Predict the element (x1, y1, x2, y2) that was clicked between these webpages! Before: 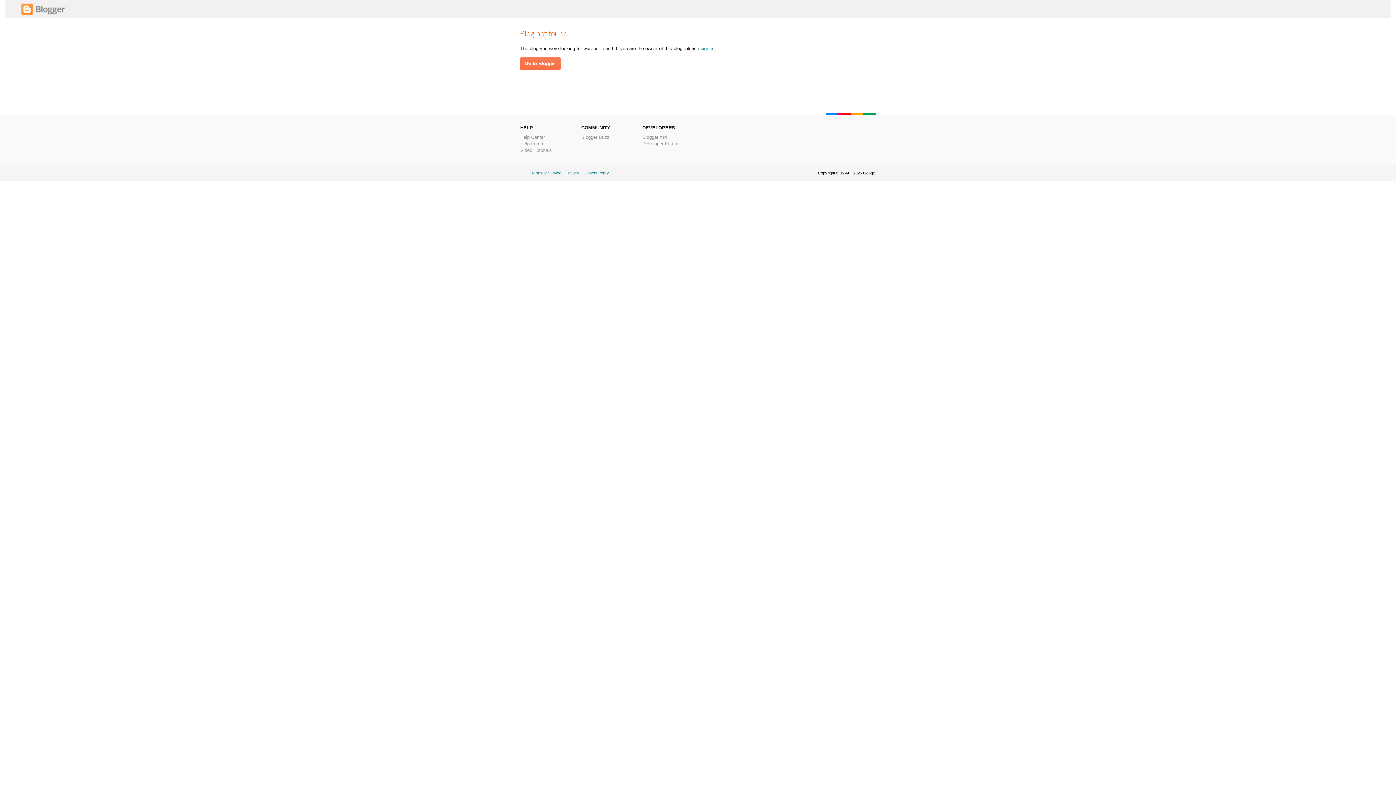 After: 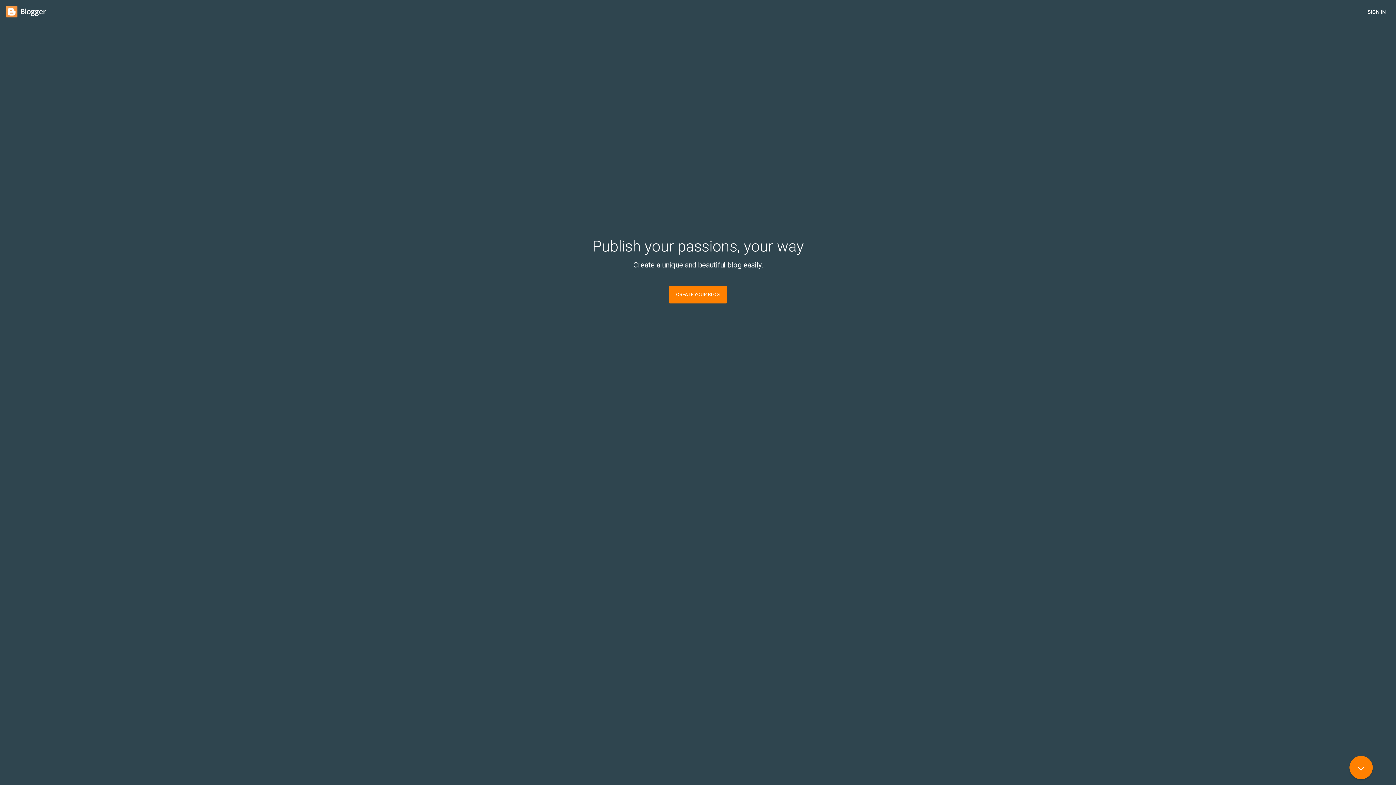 Action: bbox: (700, 45, 714, 51) label: sign in